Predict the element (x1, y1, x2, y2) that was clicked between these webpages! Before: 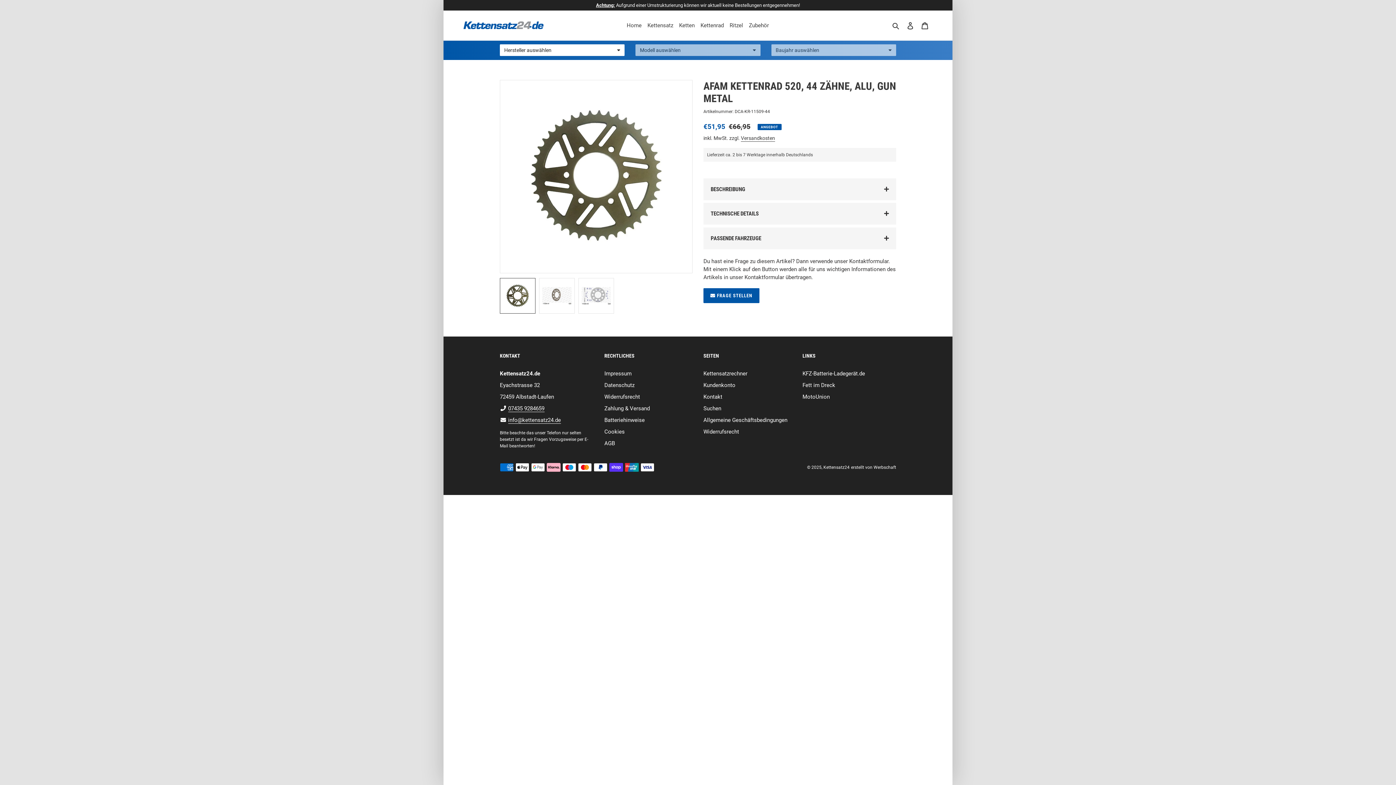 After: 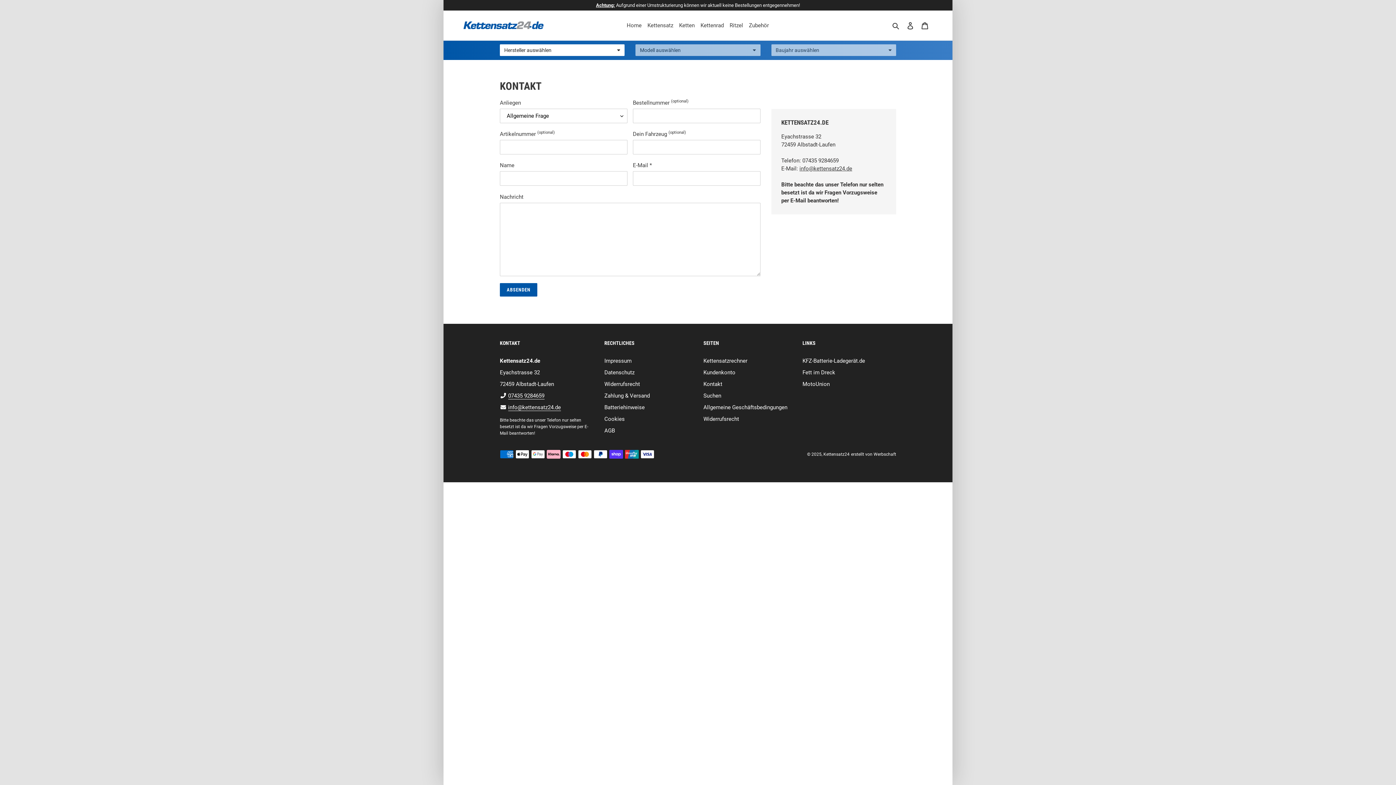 Action: bbox: (703, 393, 722, 400) label: Kontakt